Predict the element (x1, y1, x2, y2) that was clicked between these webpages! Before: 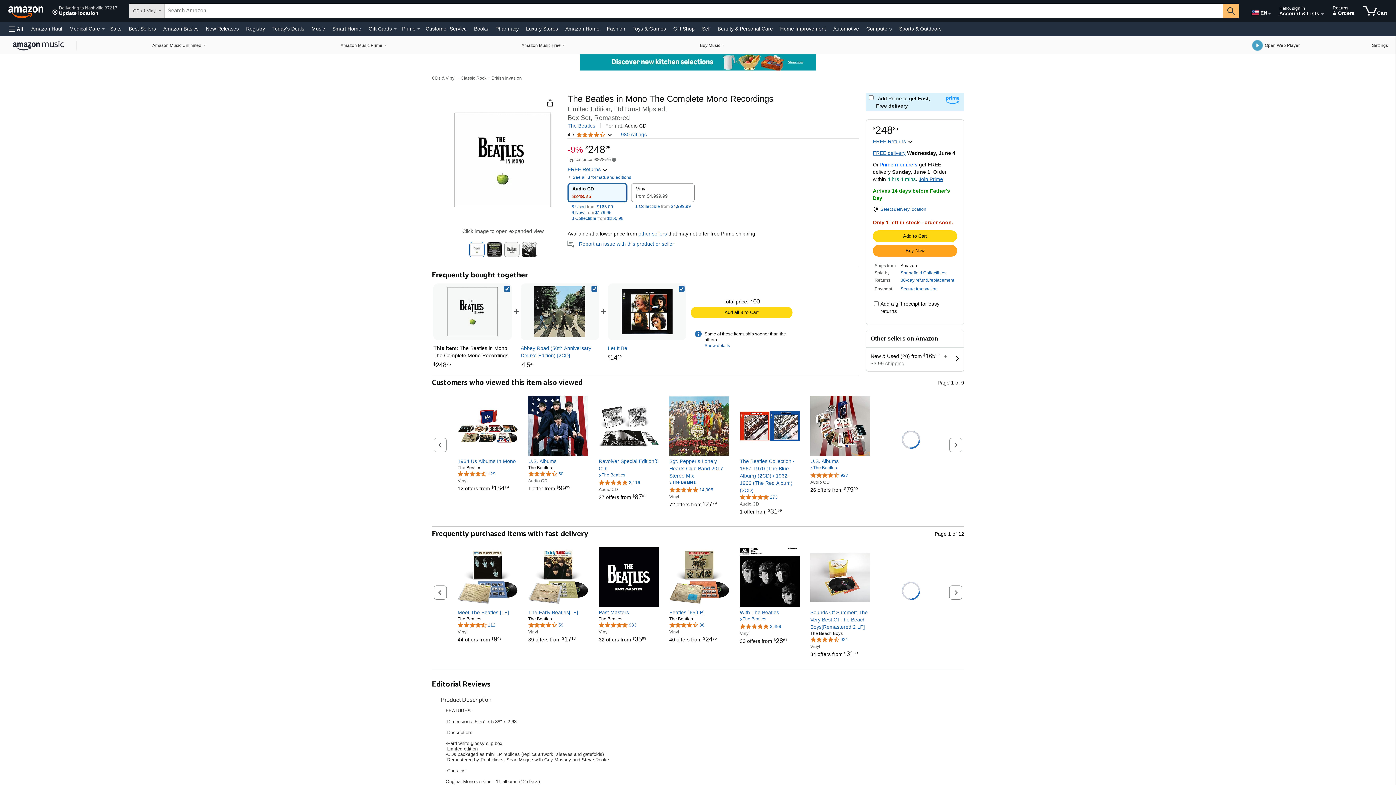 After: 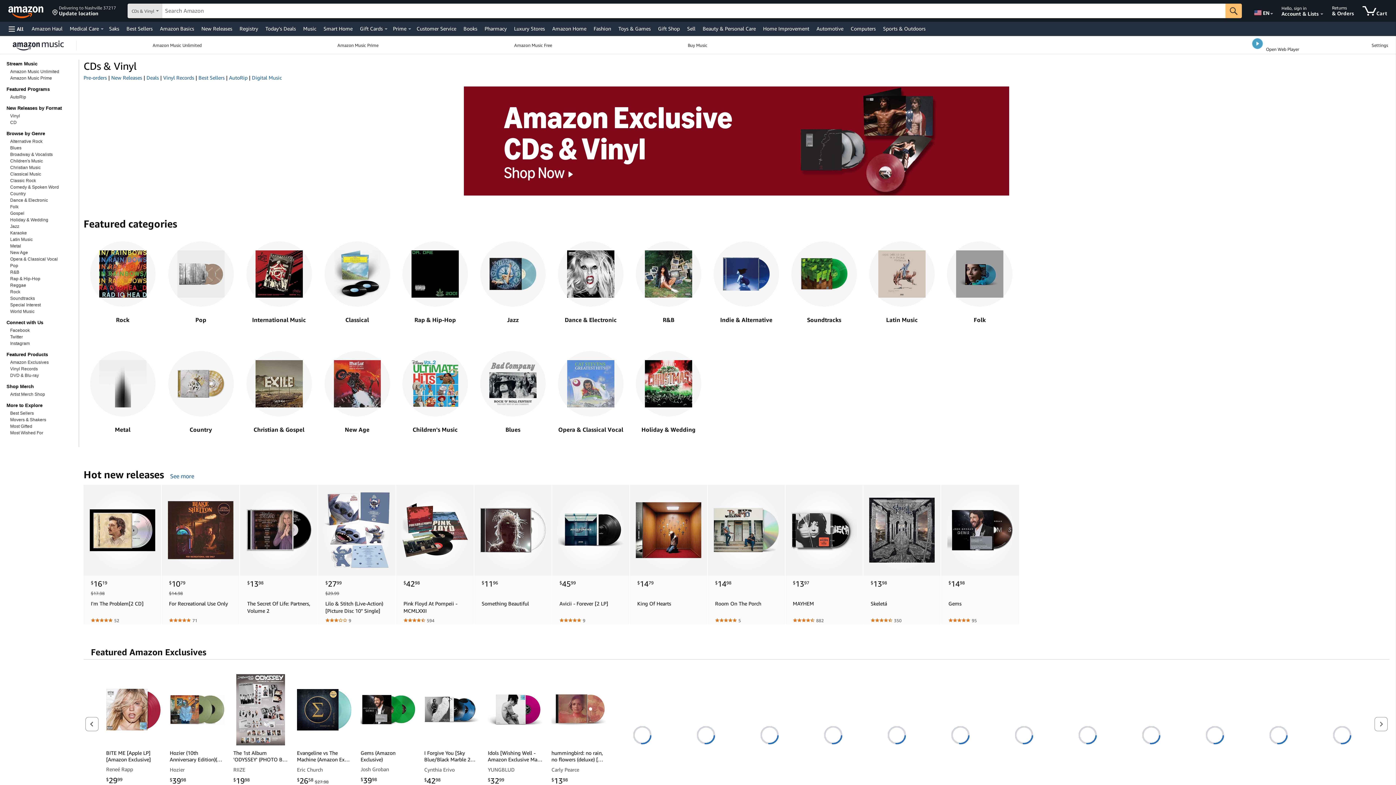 Action: bbox: (632, 36, 792, 53) label: Buy Music, You are currently on a drop-down. To open this drop-down, Press Enter.